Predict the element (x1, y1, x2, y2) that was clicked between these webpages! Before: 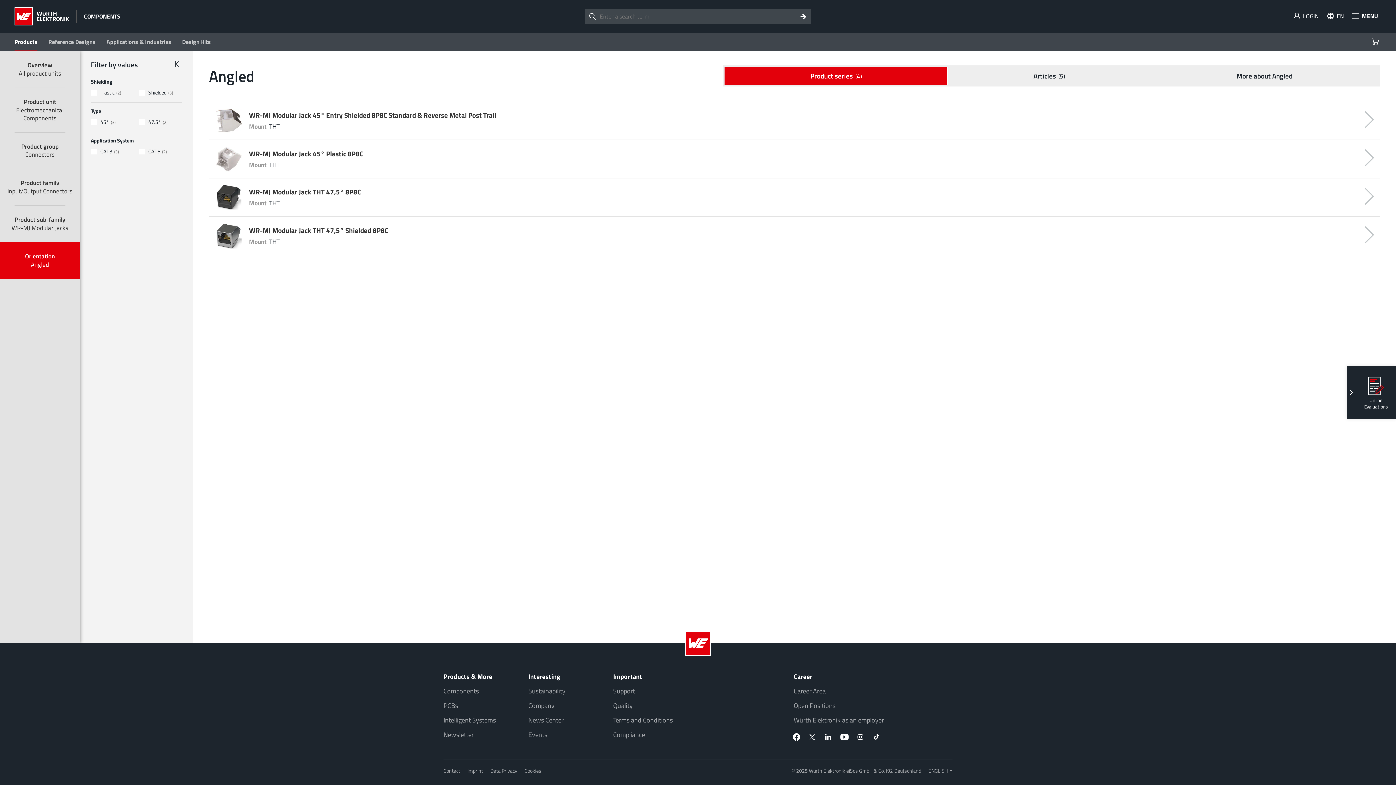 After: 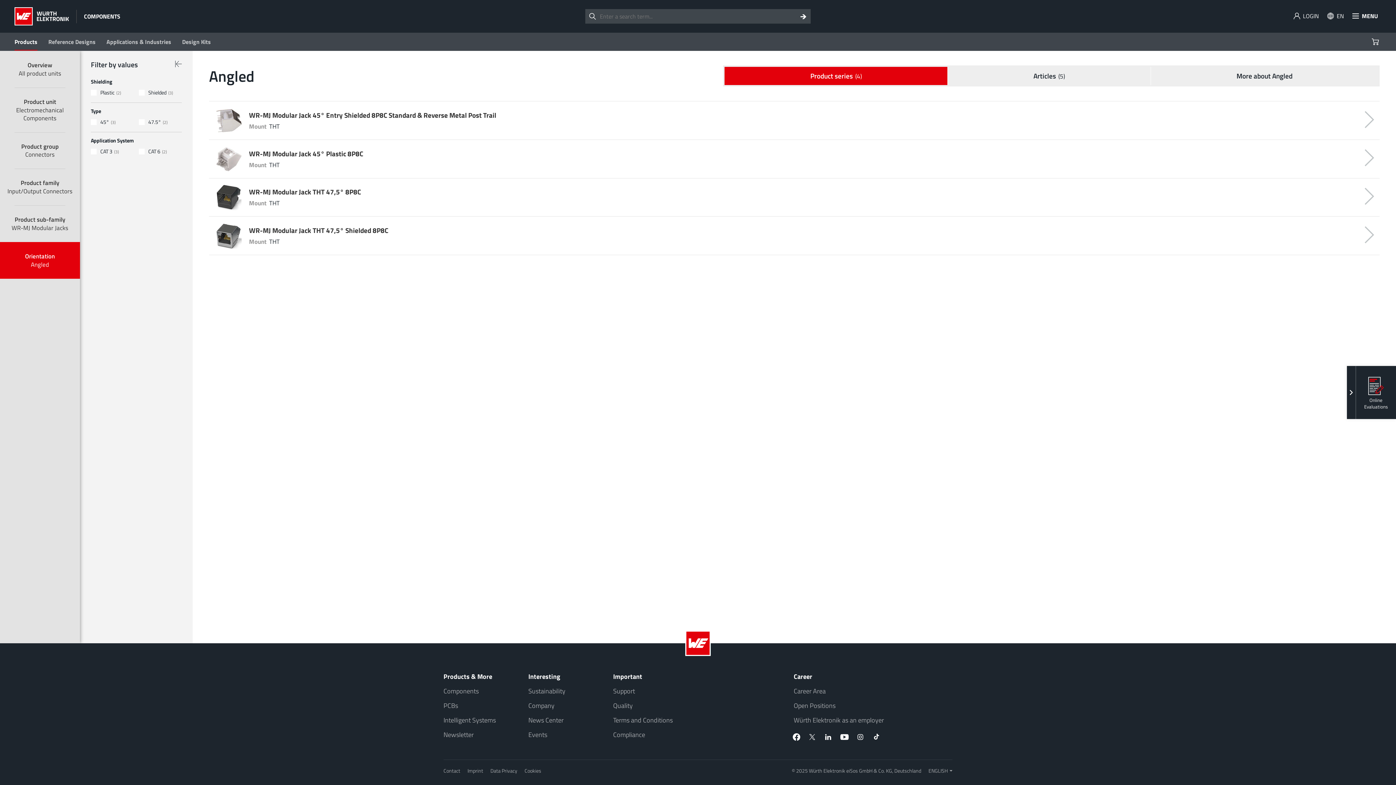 Action: bbox: (1361, 371, 1390, 410) label: Online Evaluations